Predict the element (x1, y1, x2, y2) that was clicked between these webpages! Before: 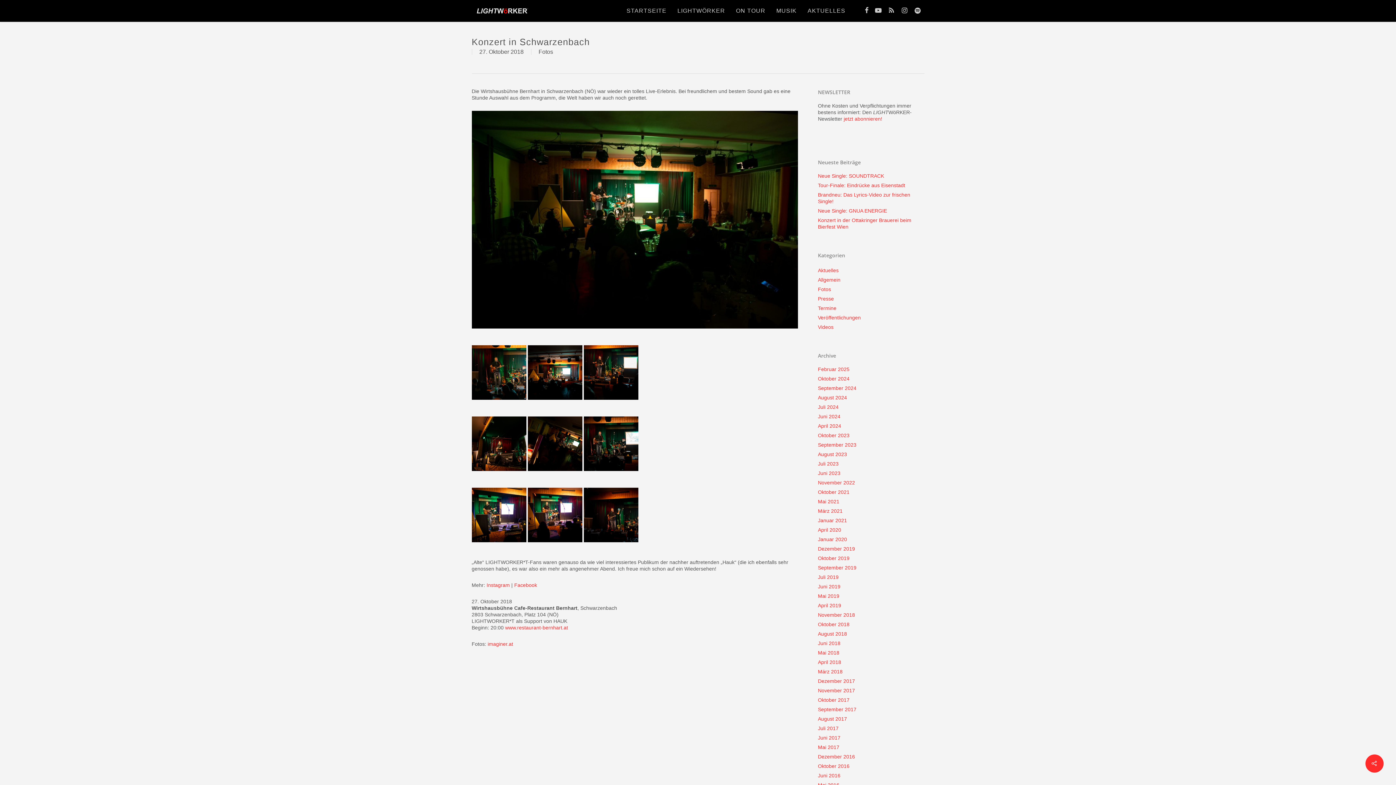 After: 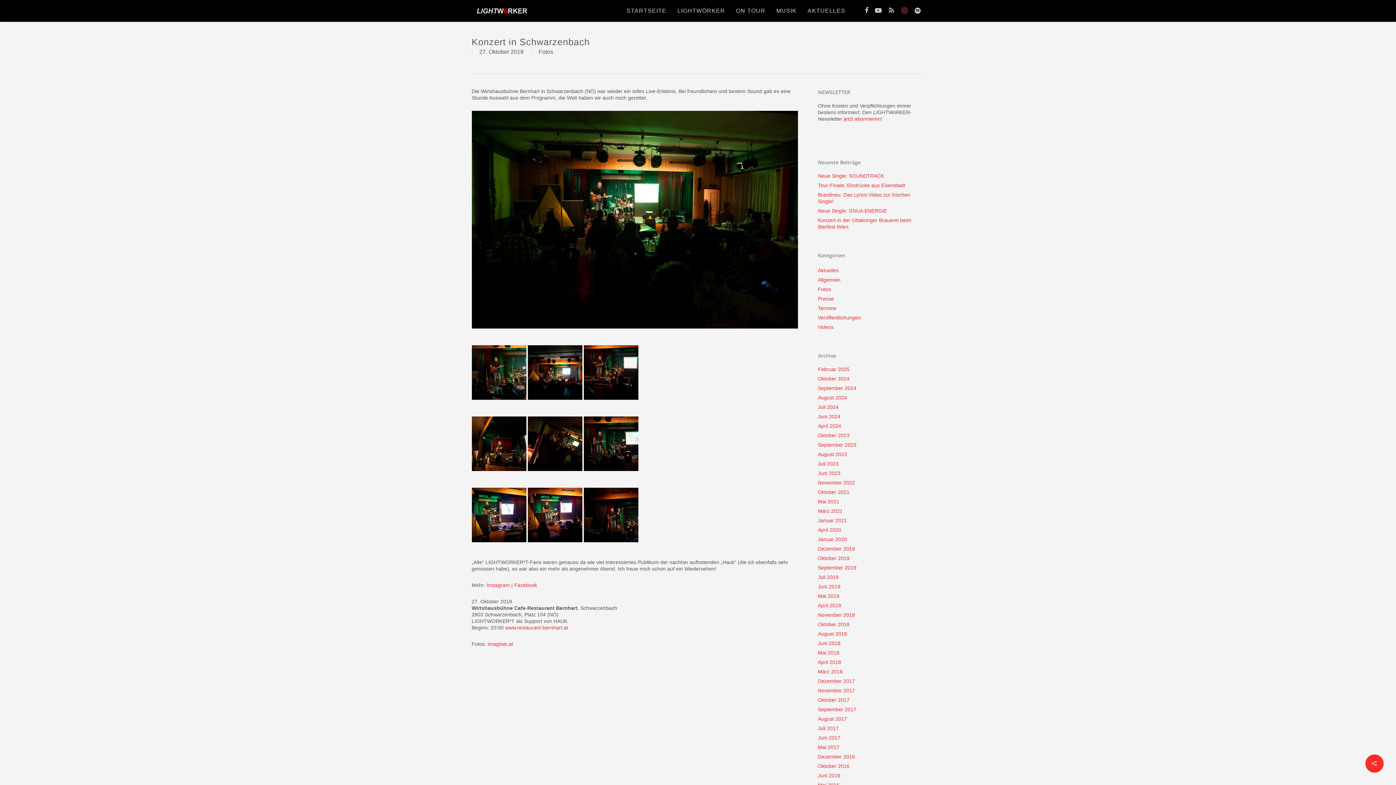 Action: bbox: (898, 6, 911, 14)